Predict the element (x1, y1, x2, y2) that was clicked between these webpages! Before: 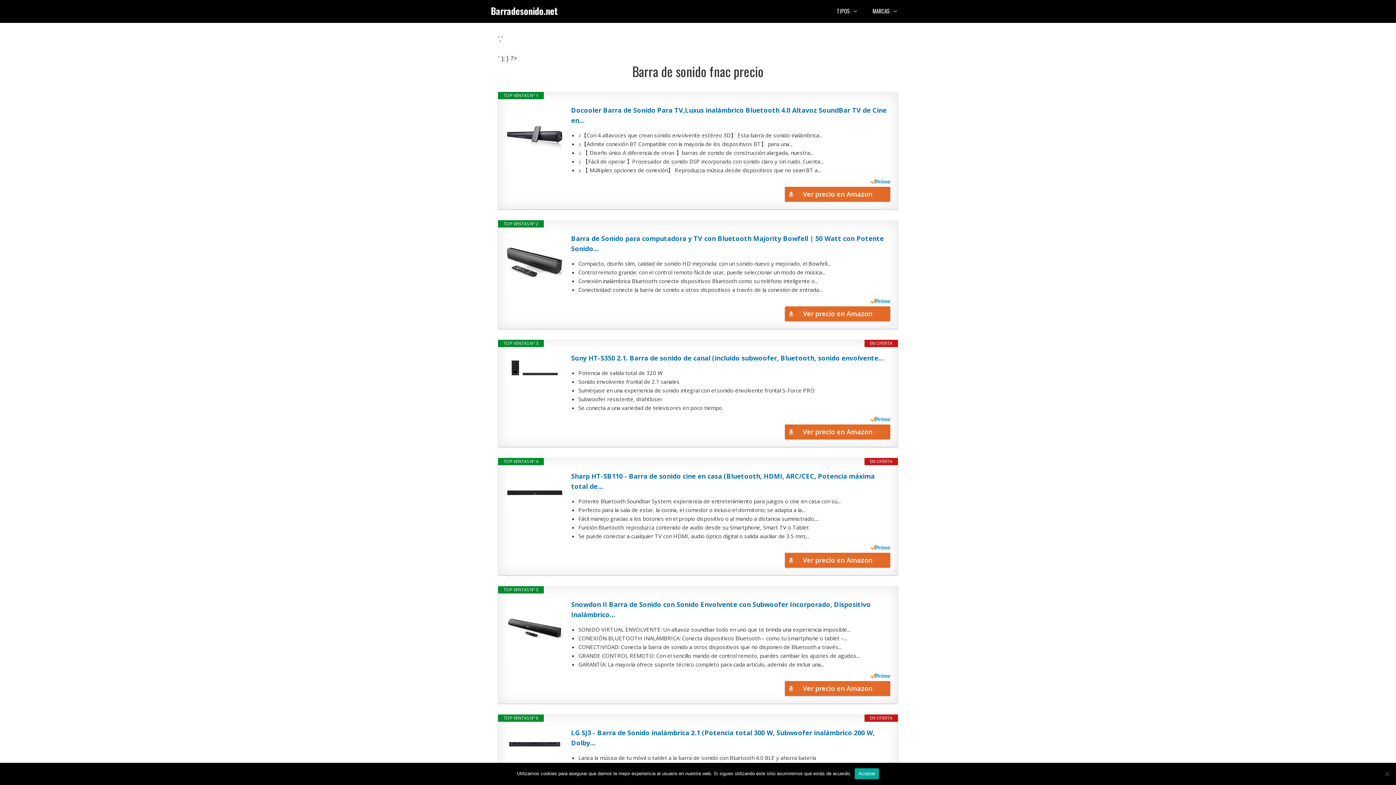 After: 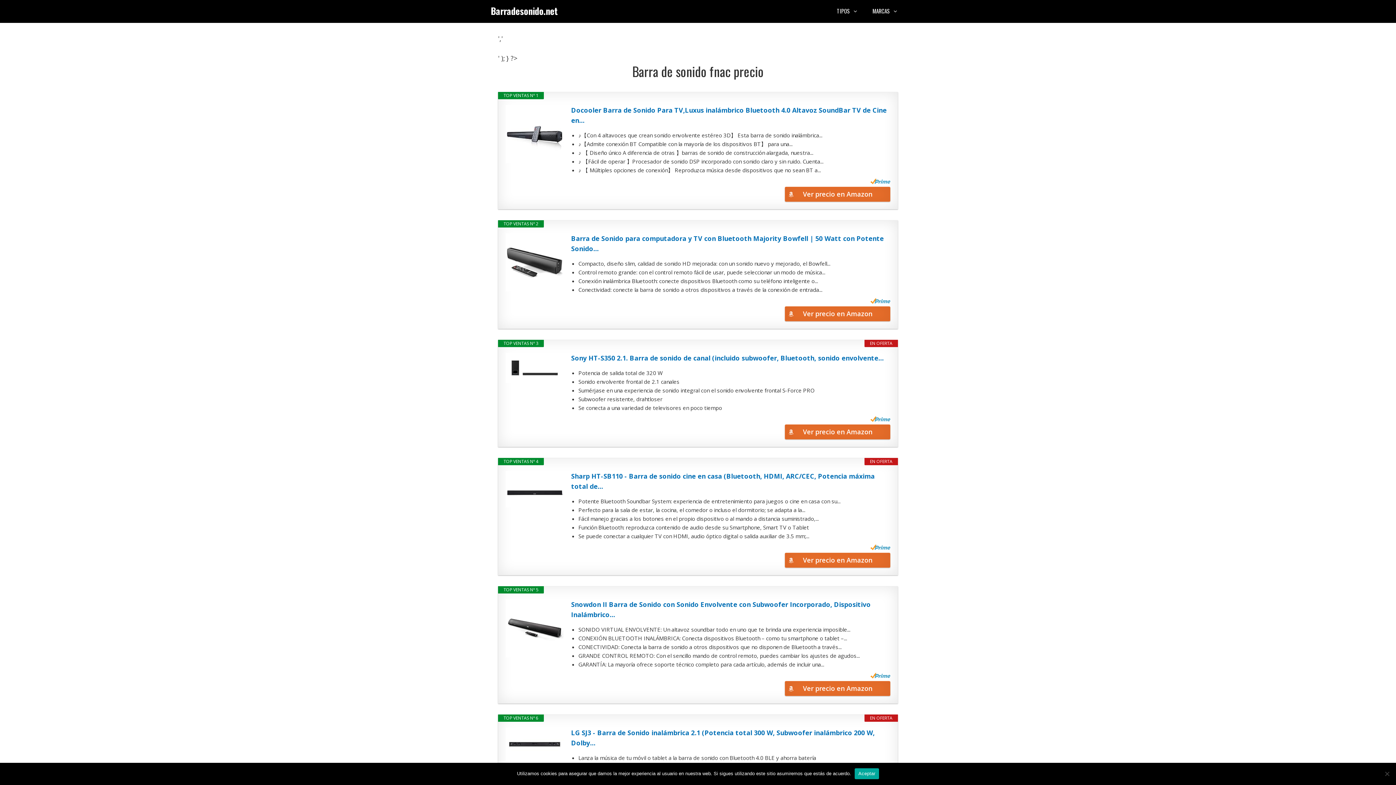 Action: label: Barra de Sonido para computadora y TV con Bluetooth Majority Bowfell | 50 Watt con Potente Sonido... bbox: (571, 233, 890, 253)